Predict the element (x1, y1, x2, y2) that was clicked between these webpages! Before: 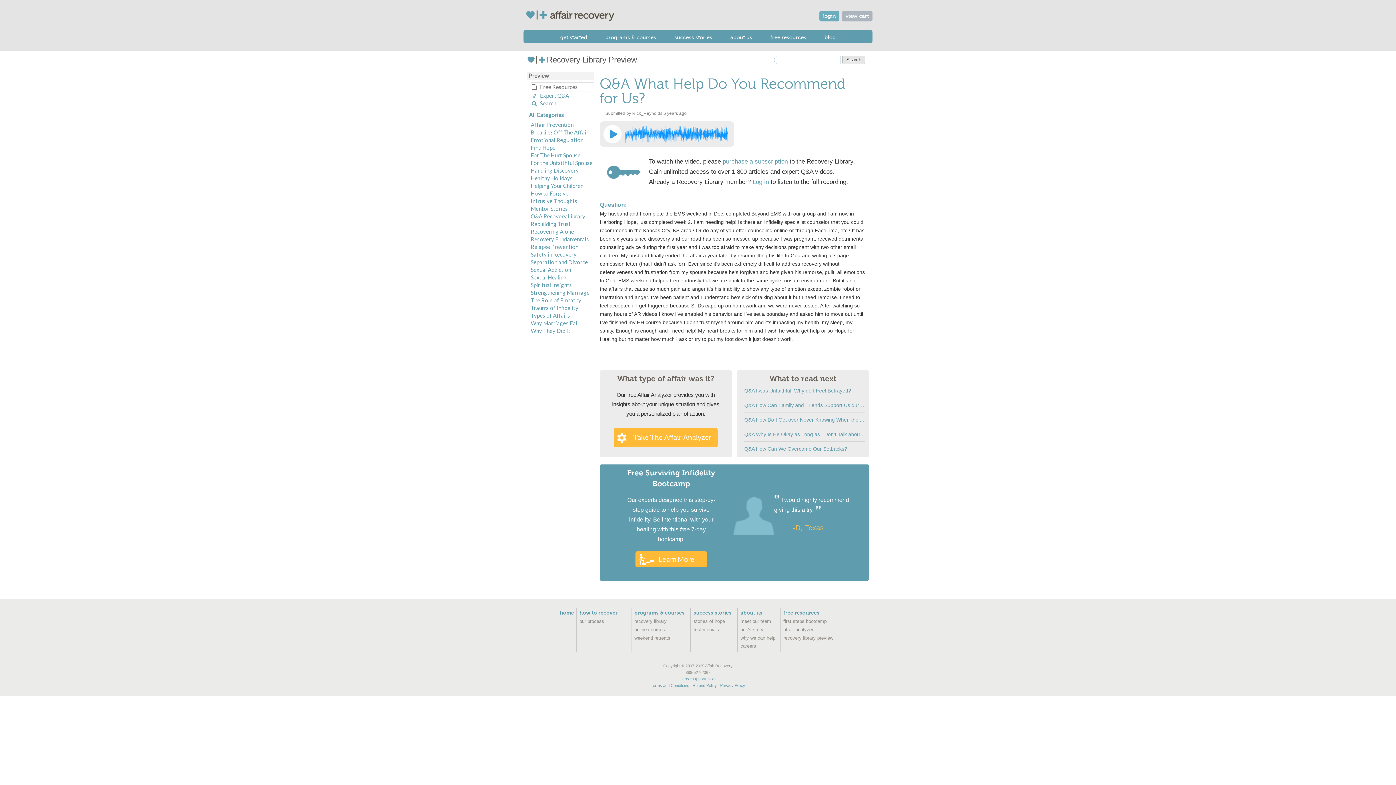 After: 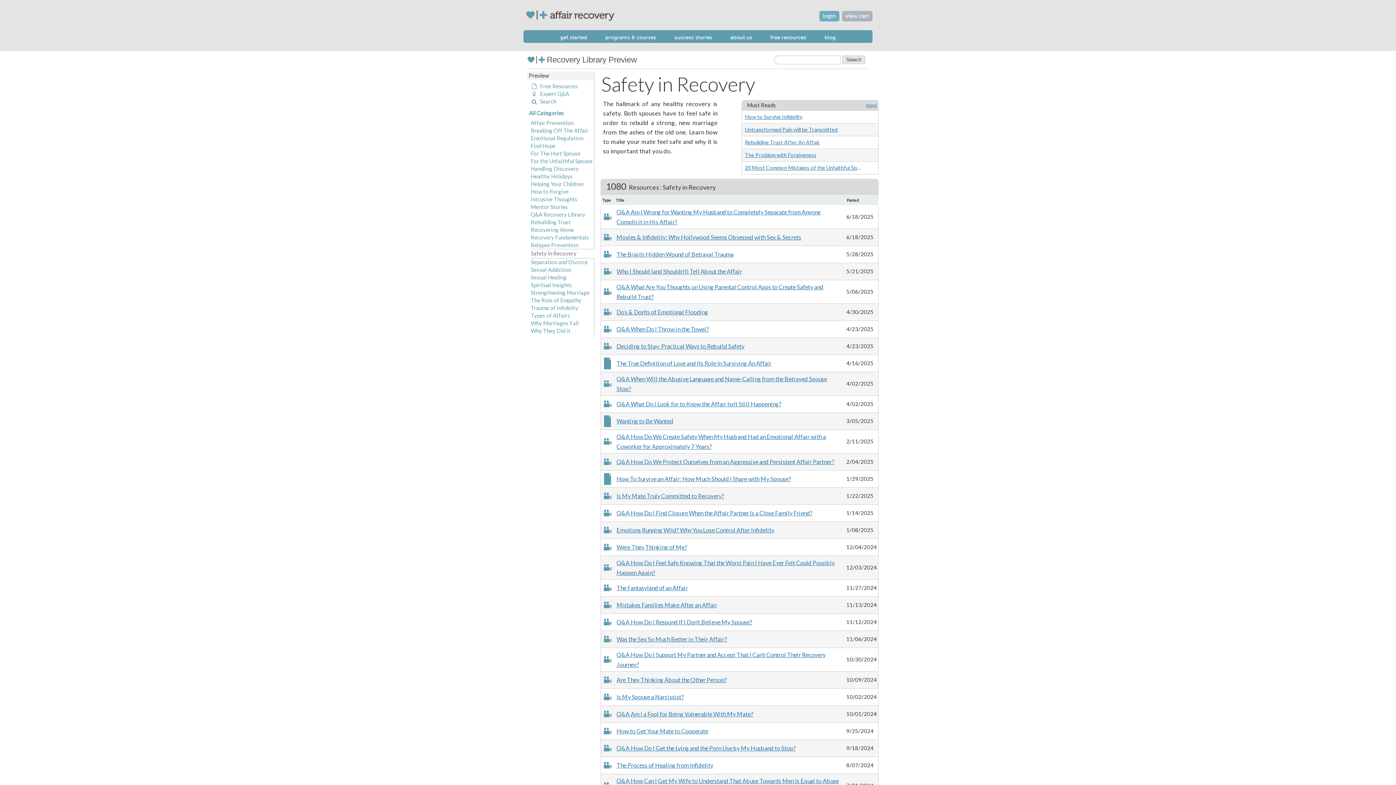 Action: bbox: (530, 251, 576, 257) label: Safety in Recovery